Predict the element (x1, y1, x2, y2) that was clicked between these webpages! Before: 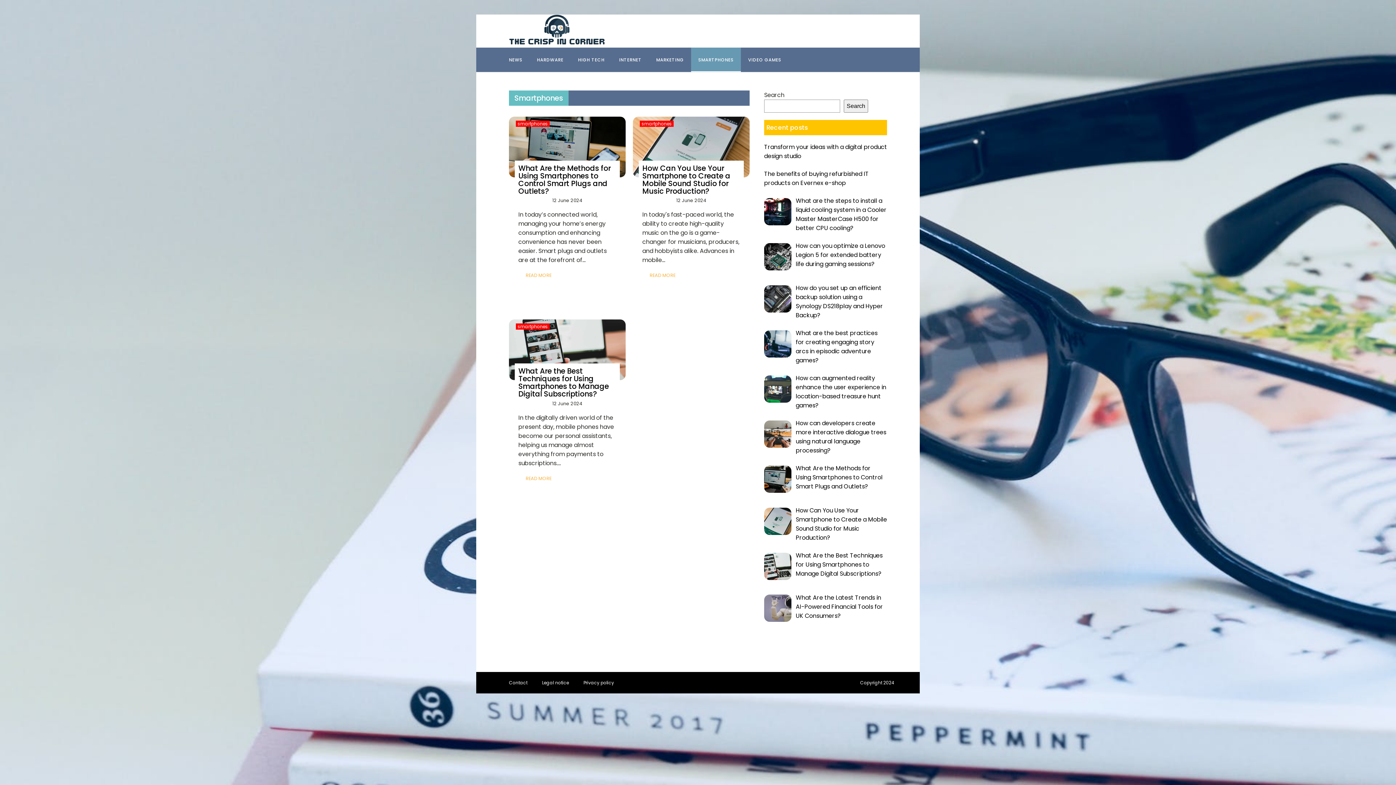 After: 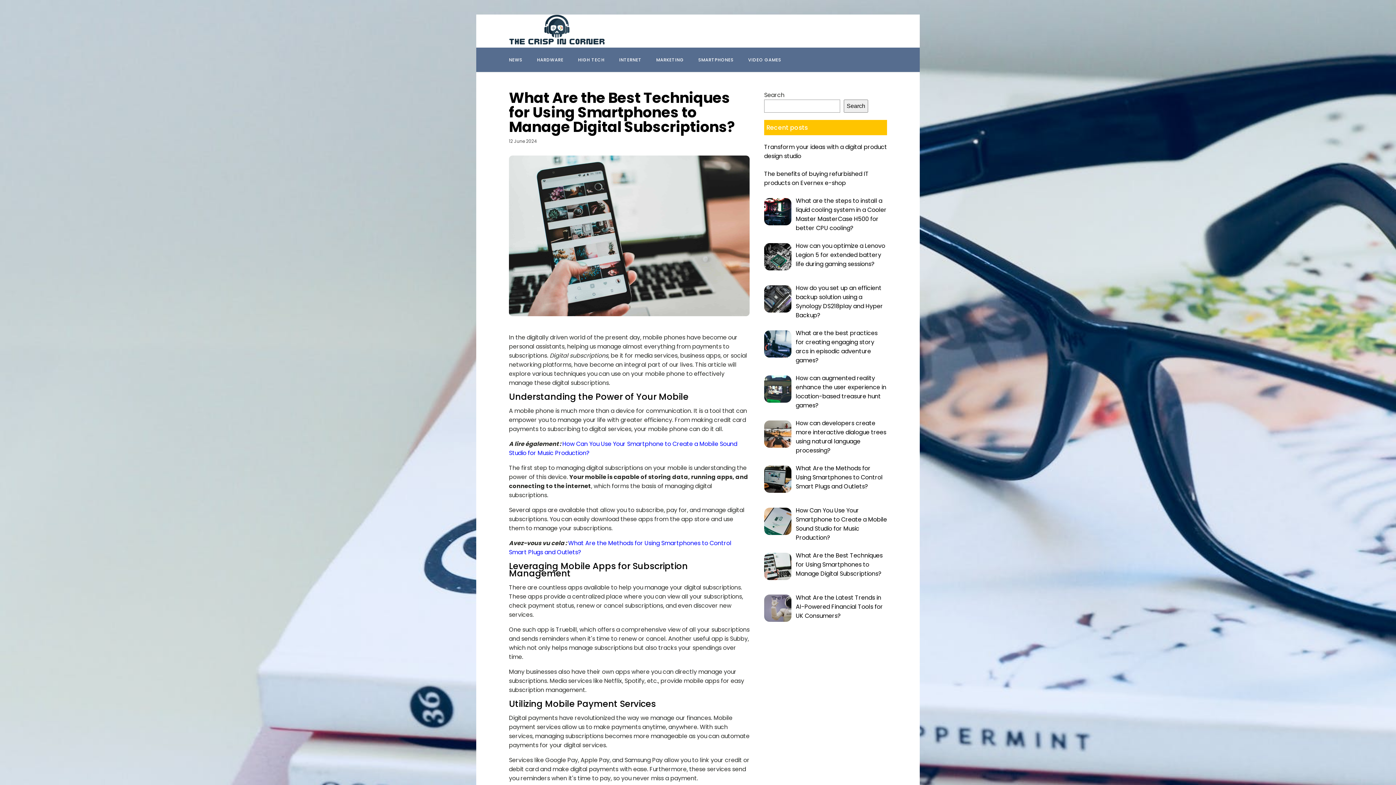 Action: bbox: (796, 551, 882, 578) label: What Are the Best Techniques for Using Smartphones to Manage Digital Subscriptions?